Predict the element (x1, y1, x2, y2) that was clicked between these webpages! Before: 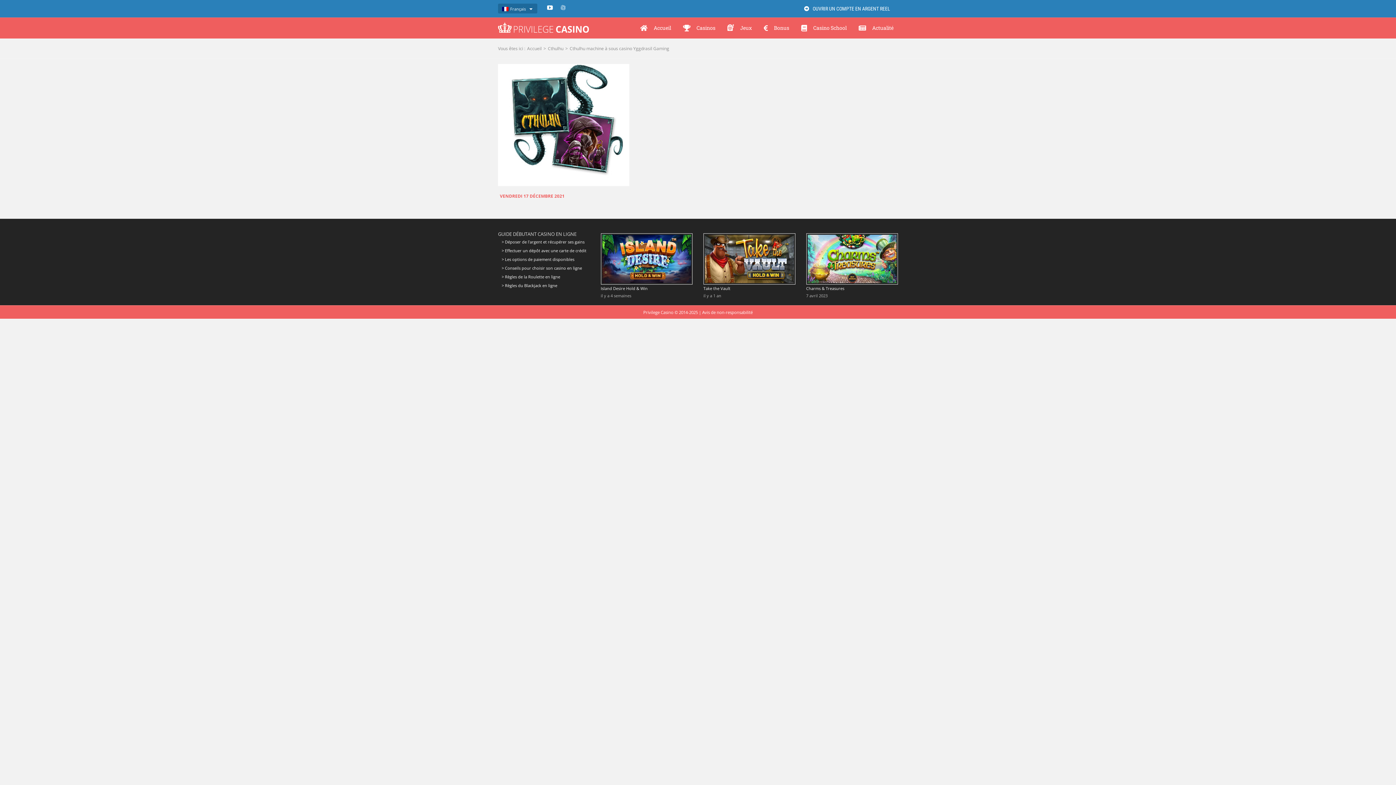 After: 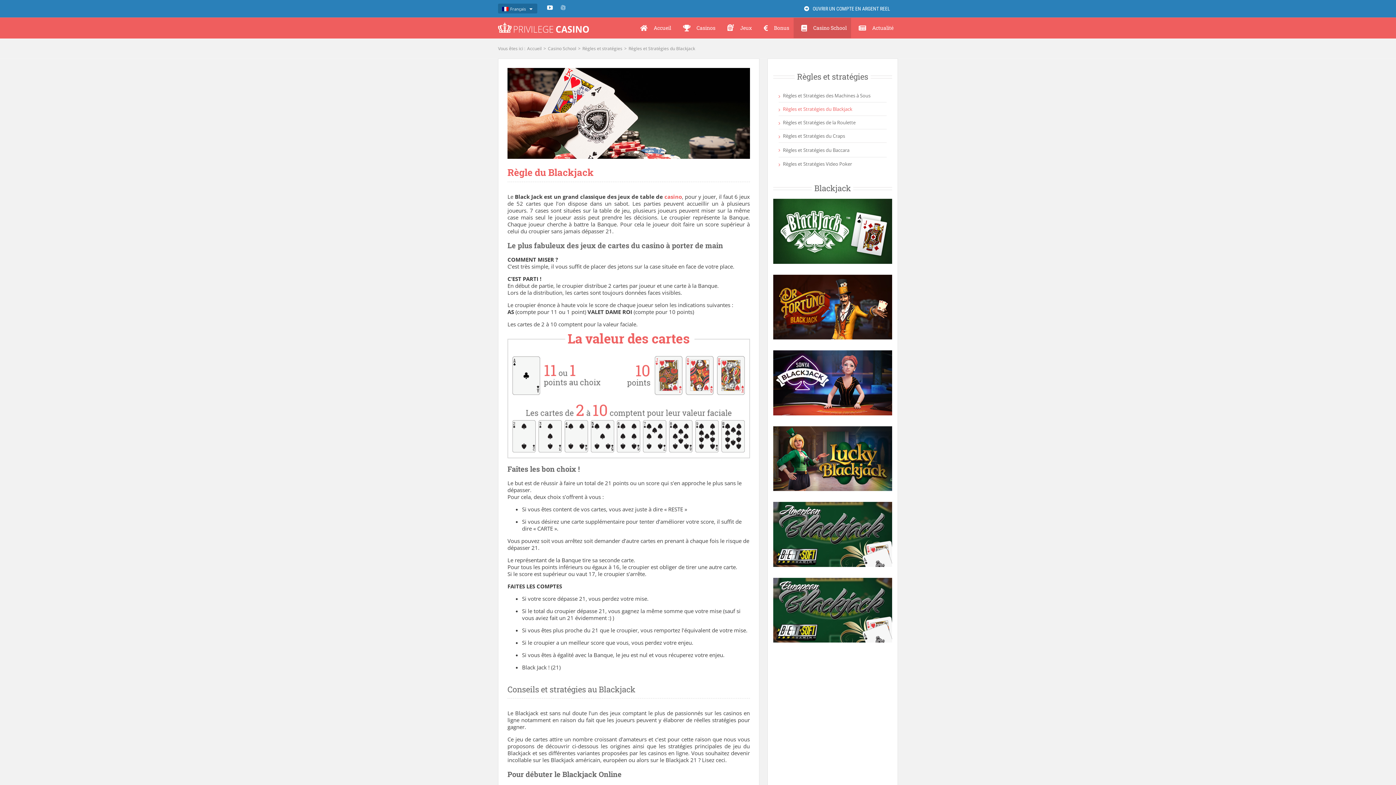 Action: bbox: (501, 281, 590, 290) label: > Règles du Blackjack en ligne